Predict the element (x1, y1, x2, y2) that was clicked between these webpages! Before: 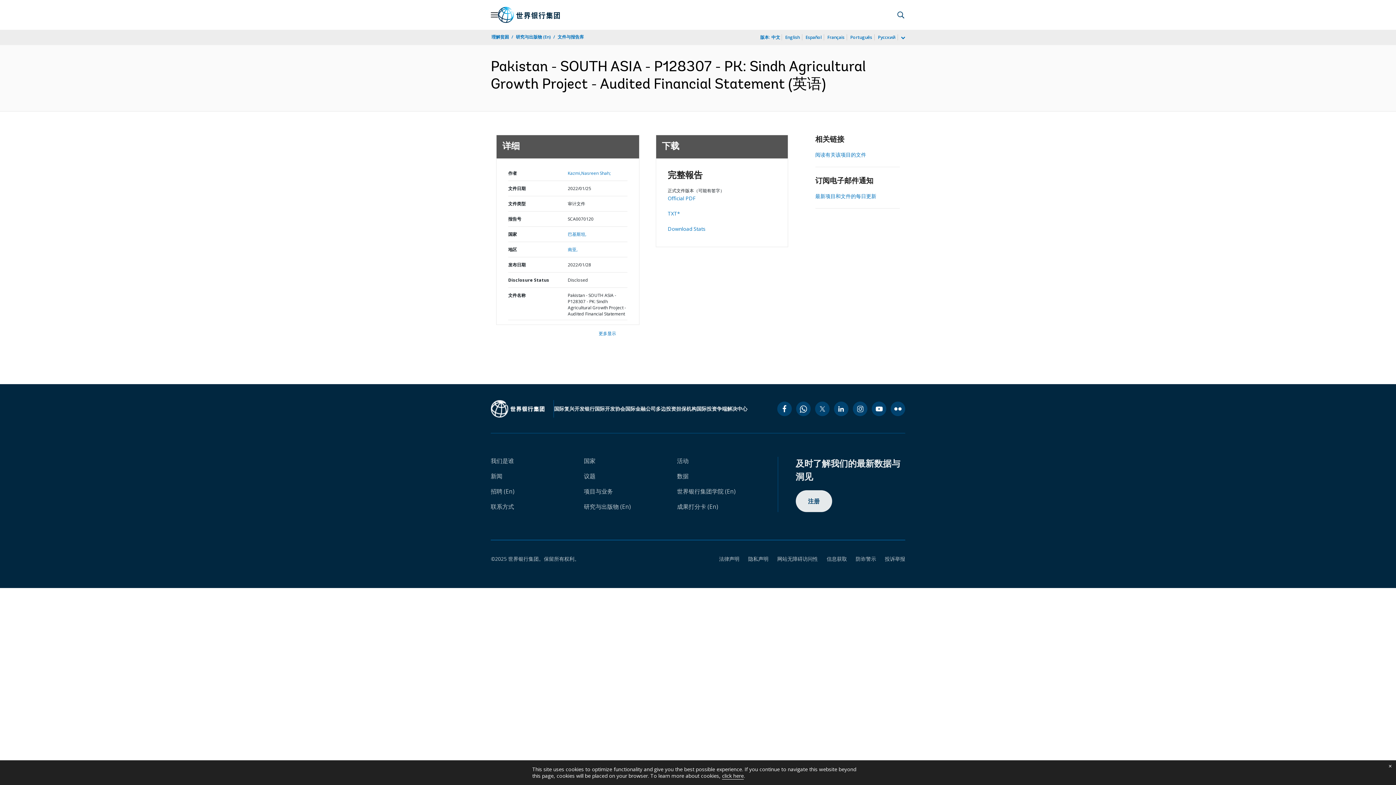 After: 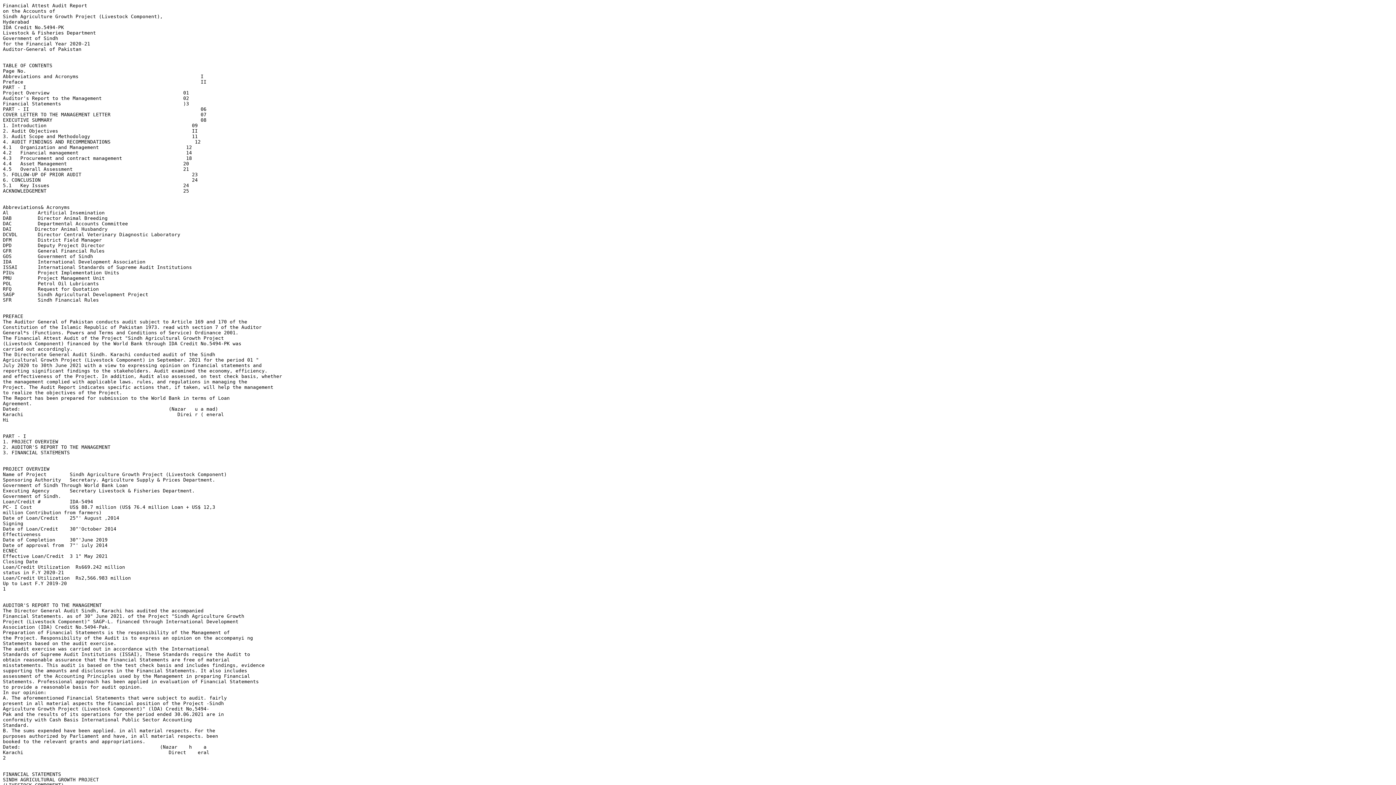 Action: bbox: (667, 210, 680, 217) label: TXT*